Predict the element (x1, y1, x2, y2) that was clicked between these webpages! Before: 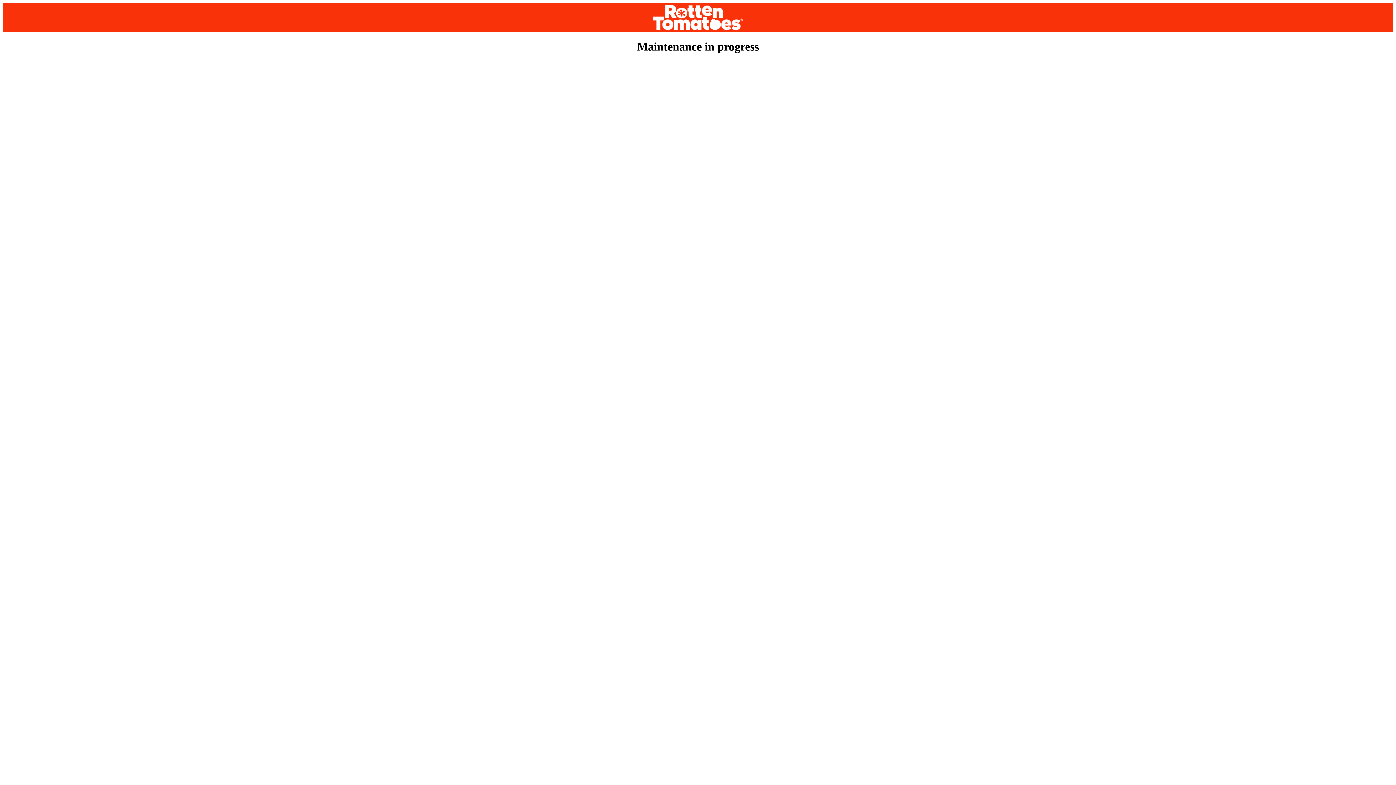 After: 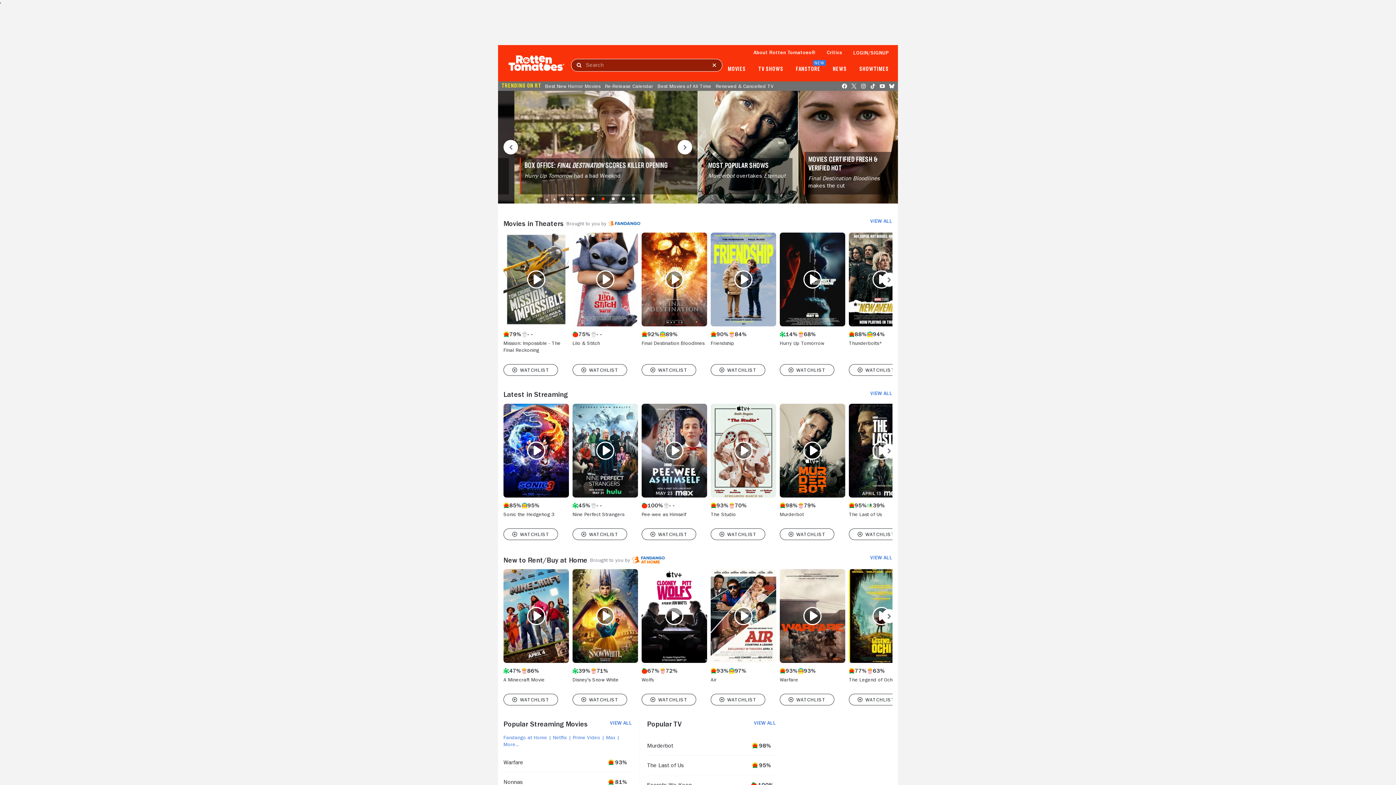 Action: bbox: (2, 2, 1393, 32)